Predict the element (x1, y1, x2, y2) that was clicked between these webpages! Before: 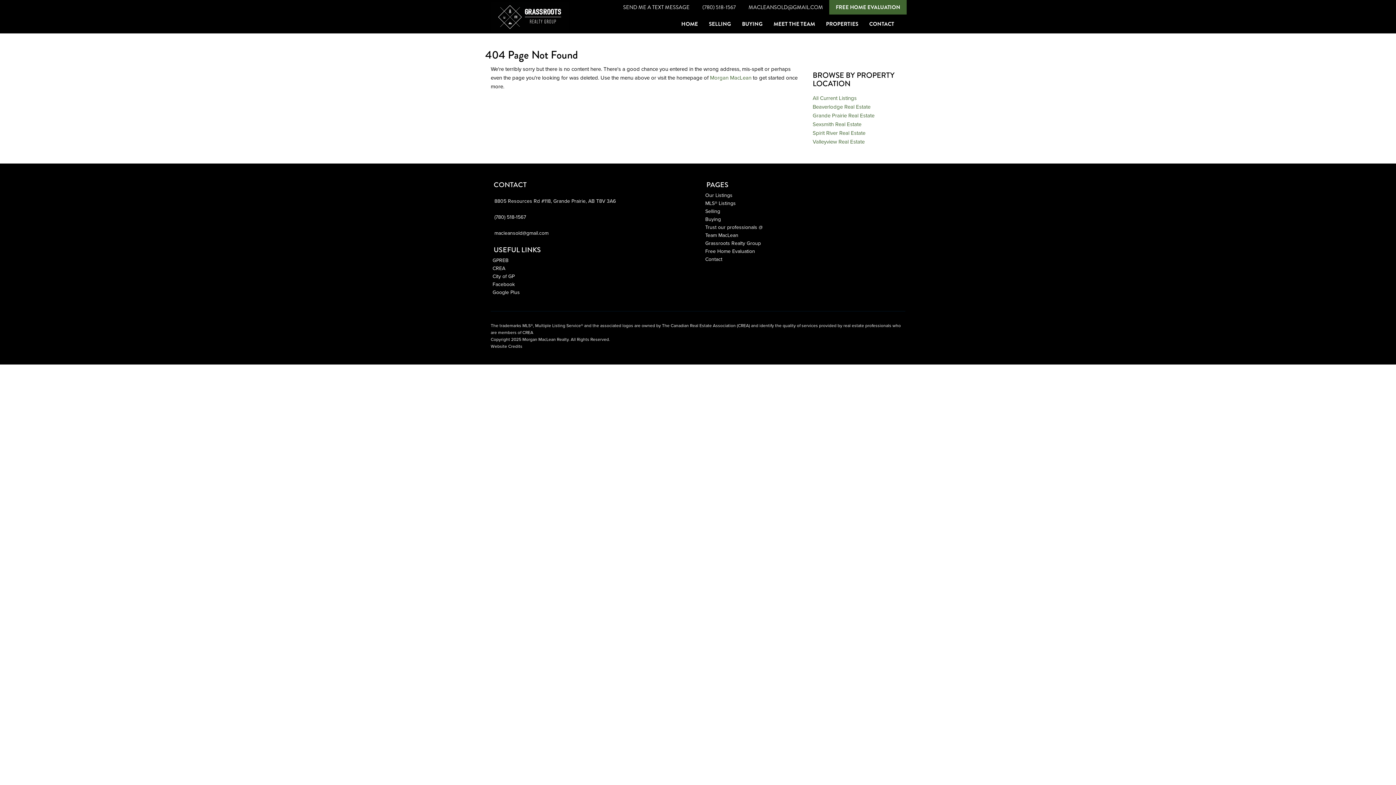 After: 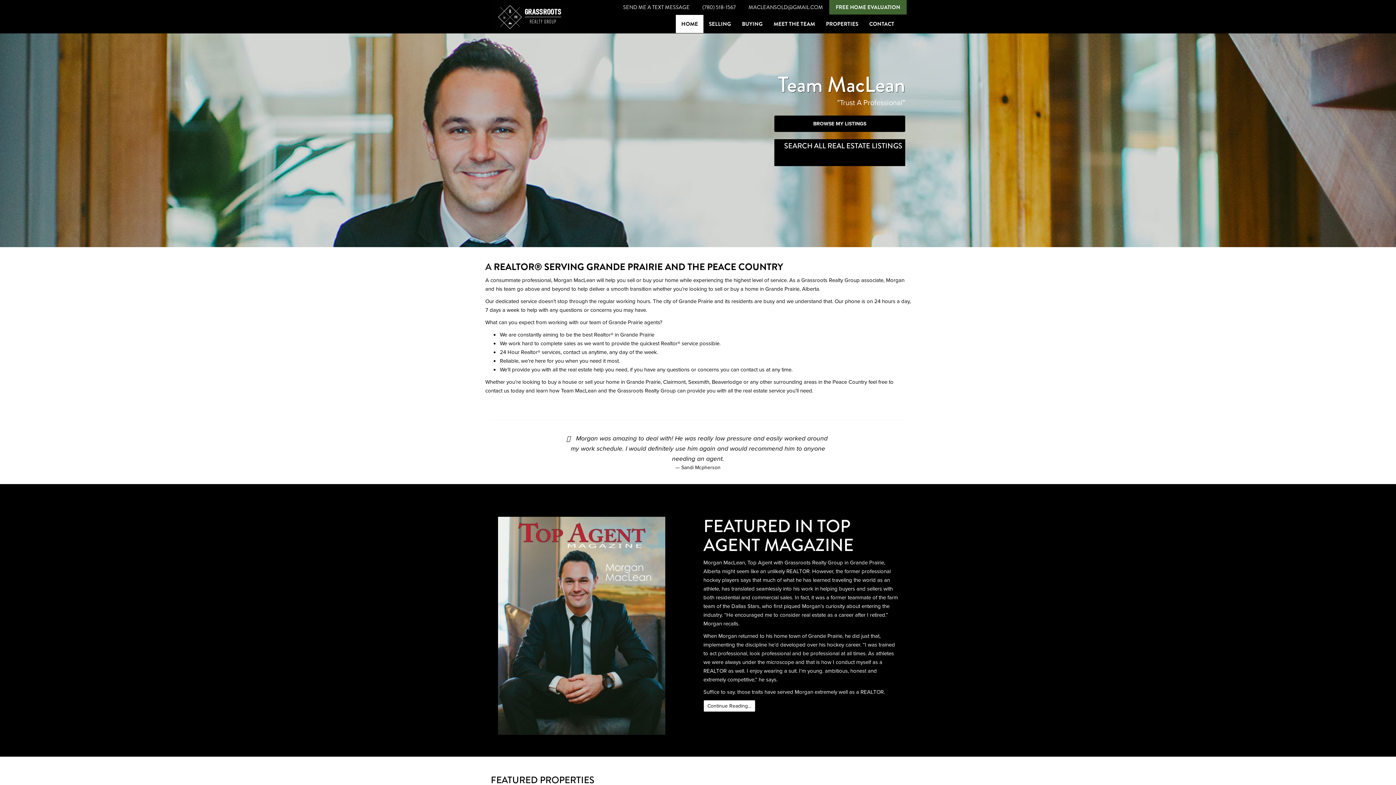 Action: bbox: (485, 14, 496, 33)